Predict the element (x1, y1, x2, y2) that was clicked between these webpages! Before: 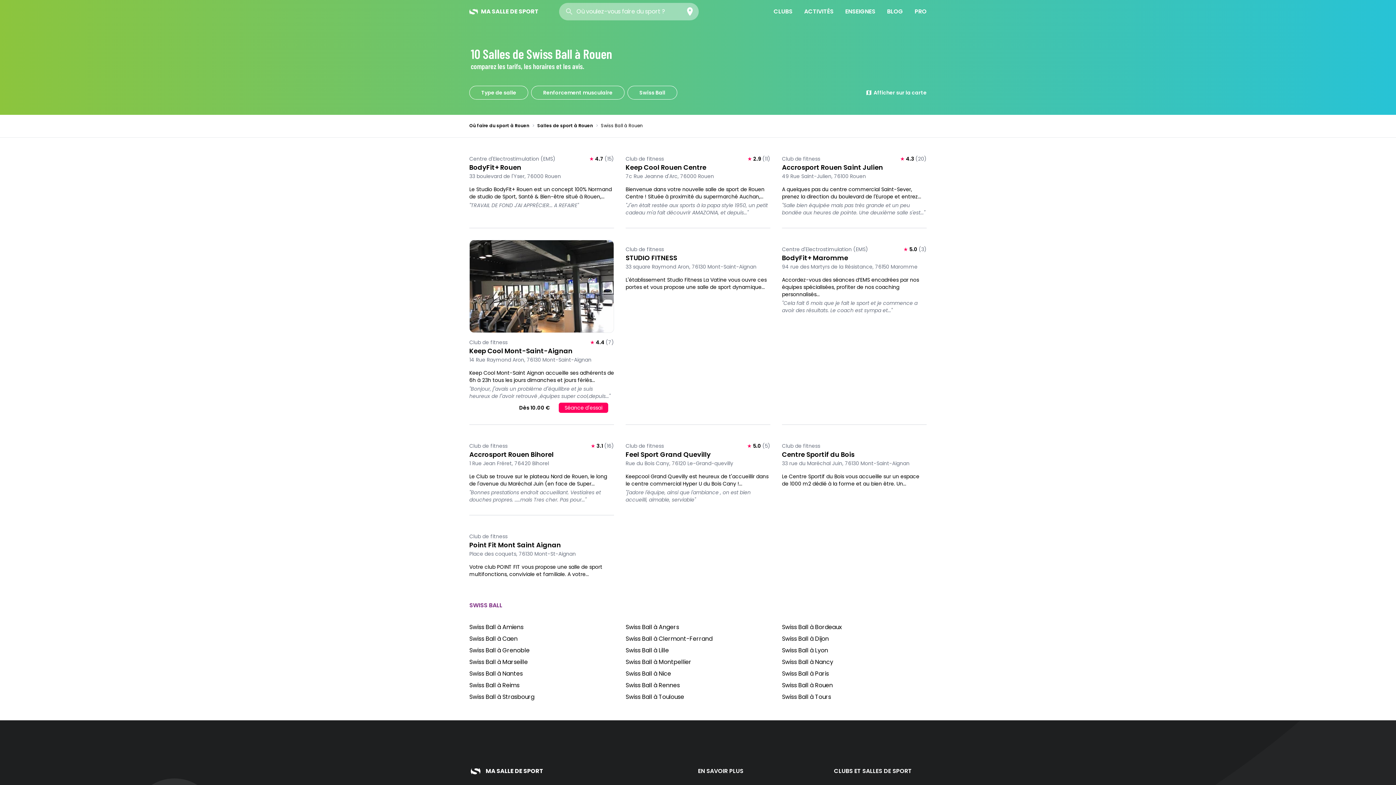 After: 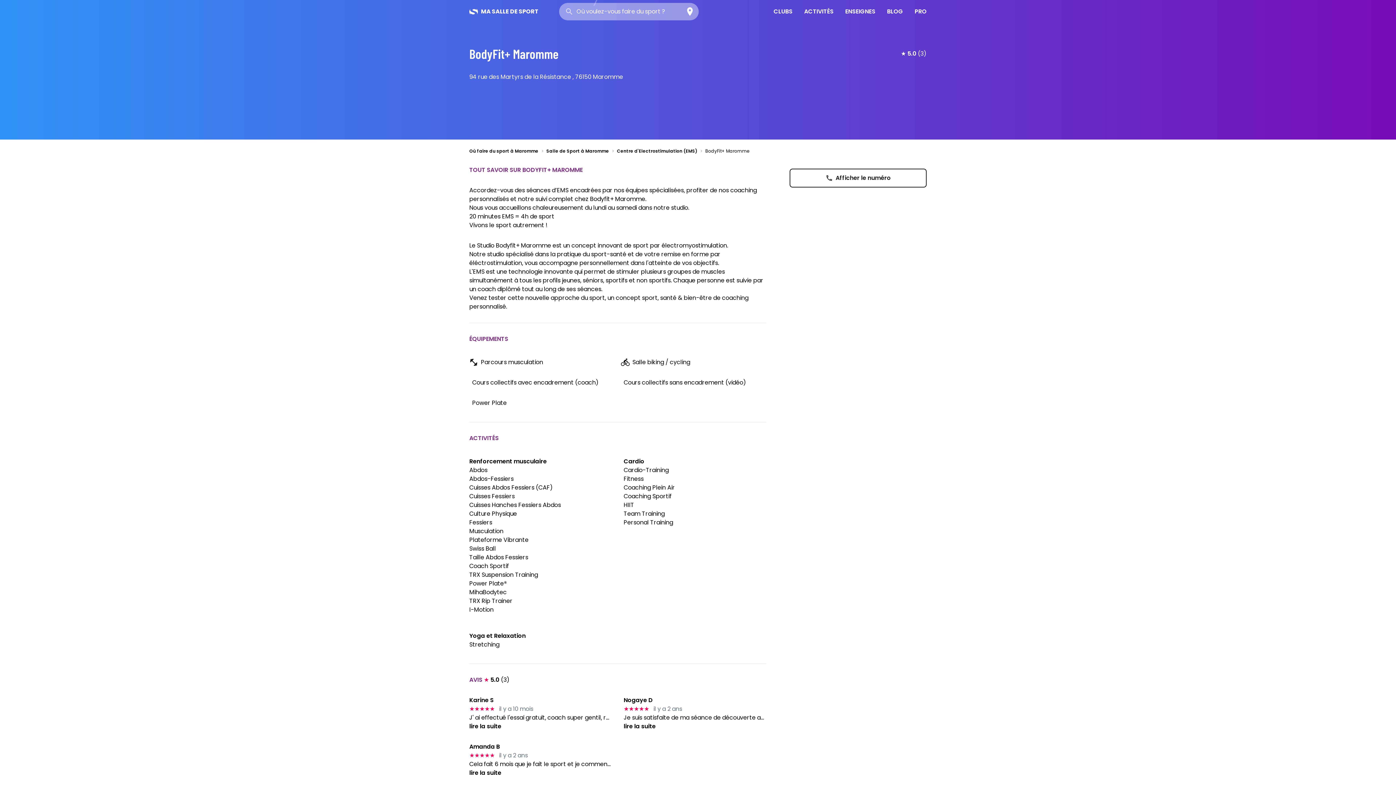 Action: label: Centre d'Electrostimulation (EMS)

★ 5.0 (3)

BodyFit+ Maromme

94 rue des Martyrs de la Résistance, 76150 Maromme

Accordez-vous des séances d’EMS encadrées par nos équipes spécialisées, profiter de nos coaching personnalisés...

"Cela fait 6 mois que je fait le sport et je commence a avoir des résultats. Le coach est sympa et..." bbox: (782, 240, 926, 314)